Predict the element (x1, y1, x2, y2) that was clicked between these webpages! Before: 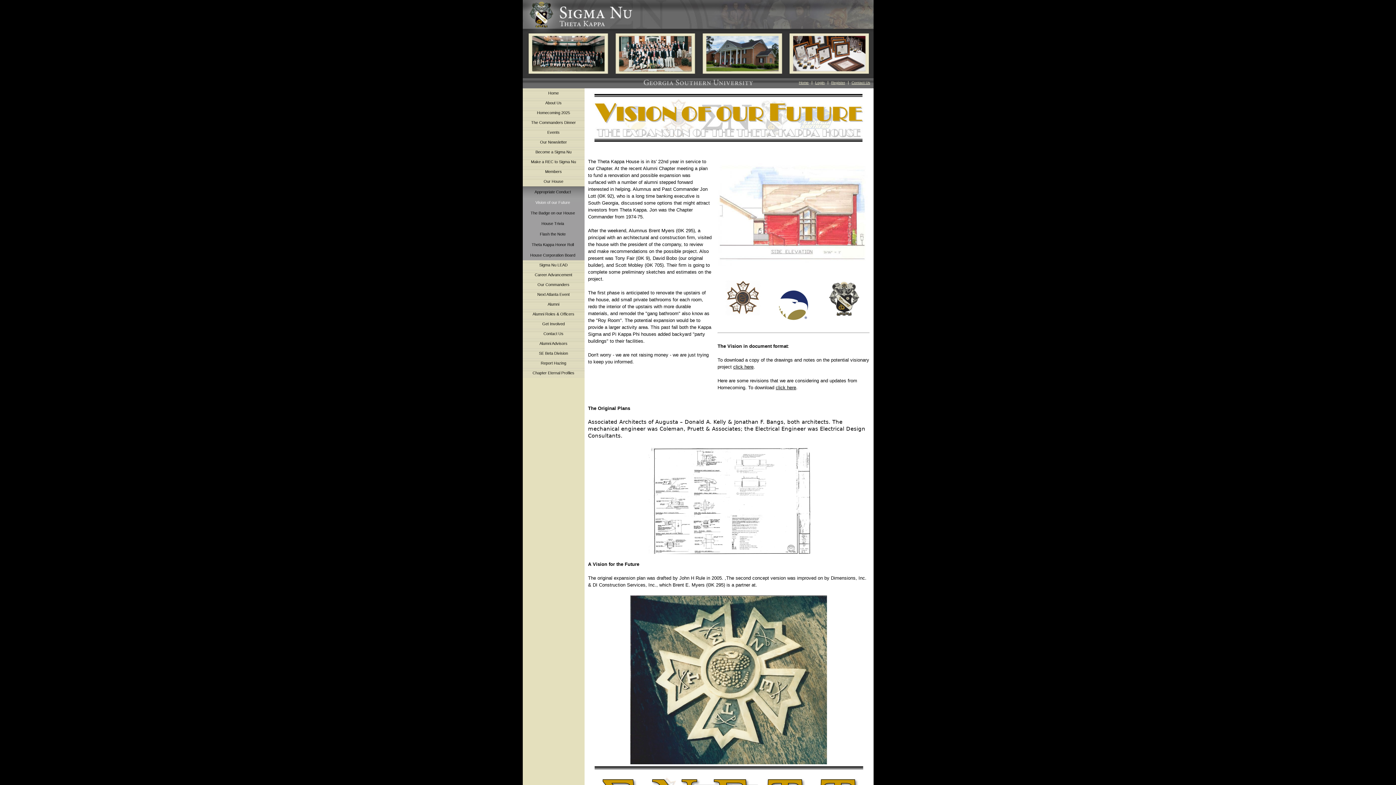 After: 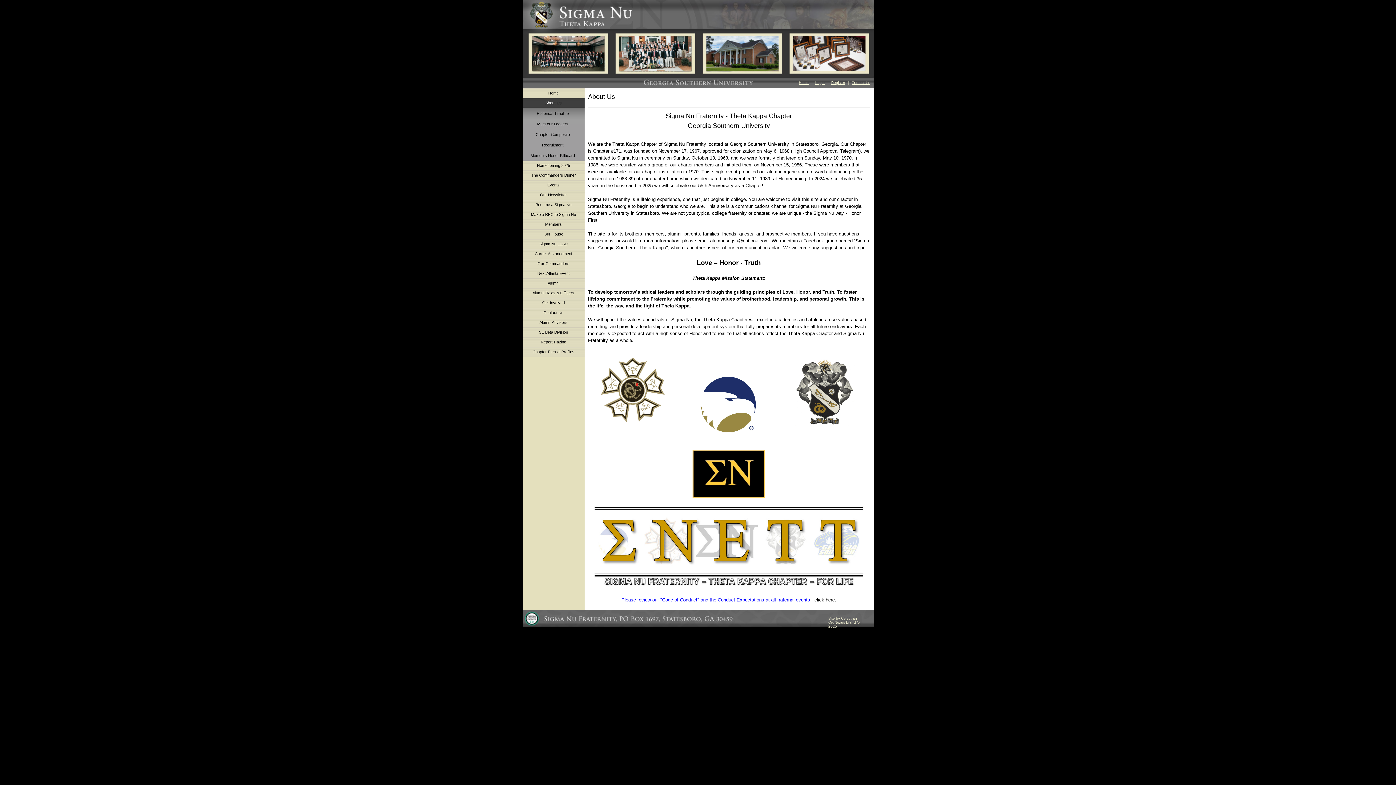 Action: bbox: (545, 100, 561, 105) label: About Us